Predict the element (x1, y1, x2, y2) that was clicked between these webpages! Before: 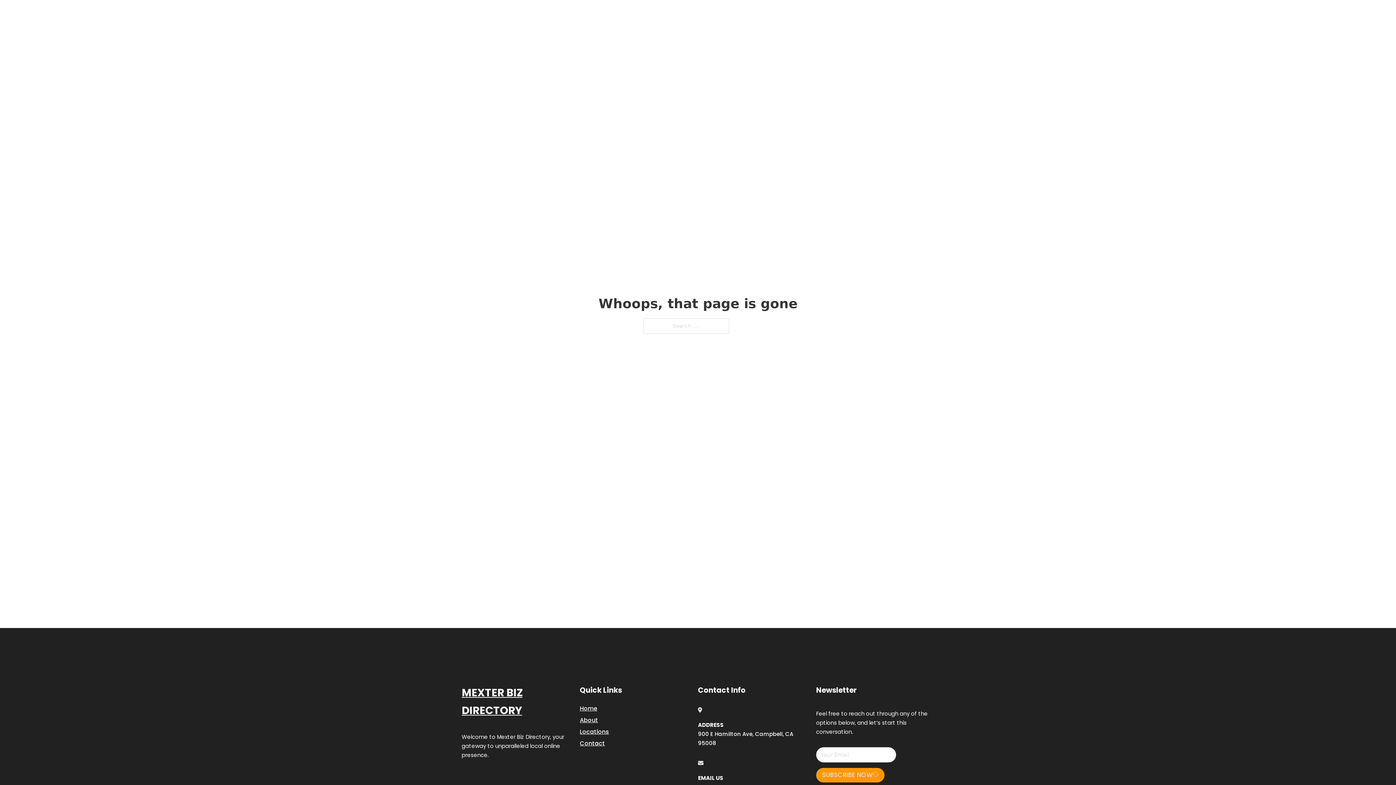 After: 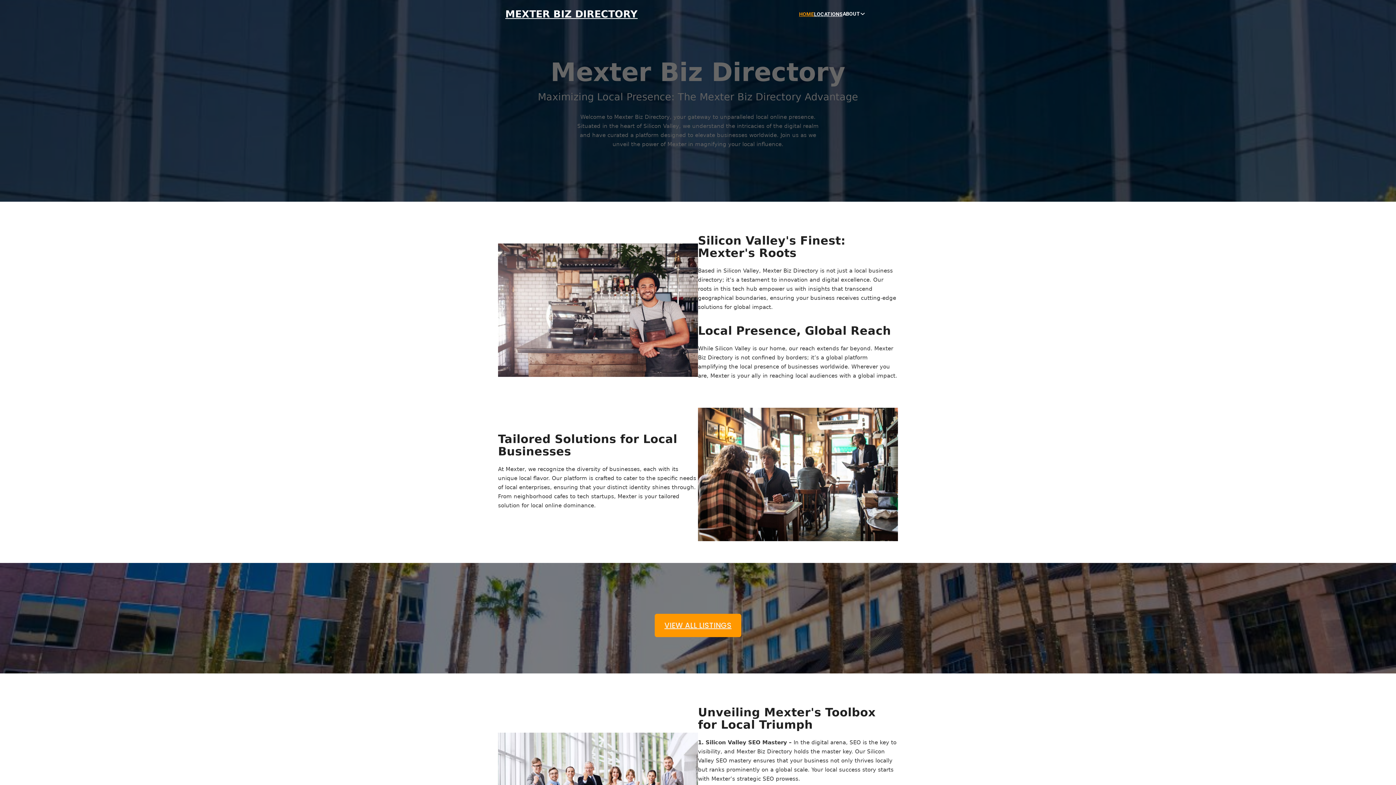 Action: bbox: (461, 684, 580, 719) label: MEXTER BIZ DIRECTORY